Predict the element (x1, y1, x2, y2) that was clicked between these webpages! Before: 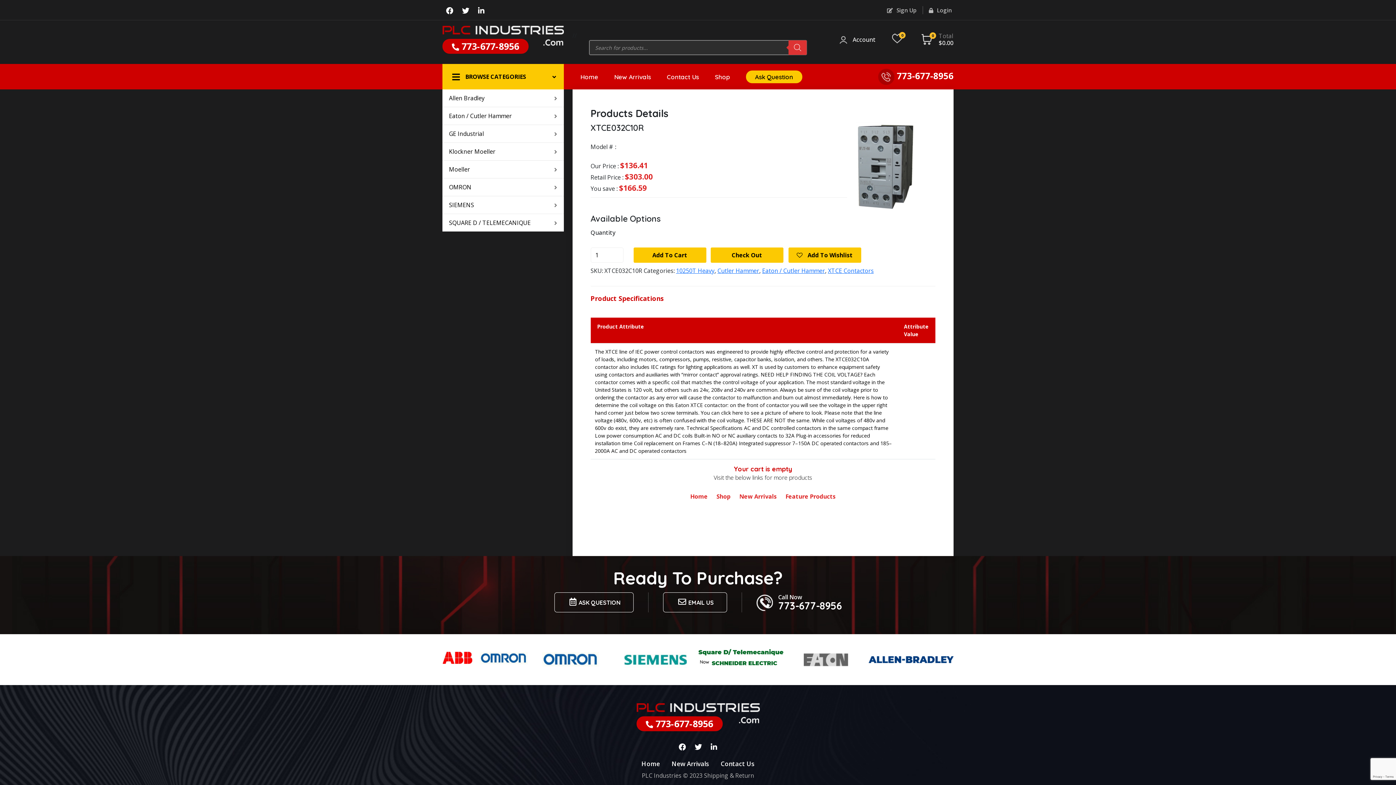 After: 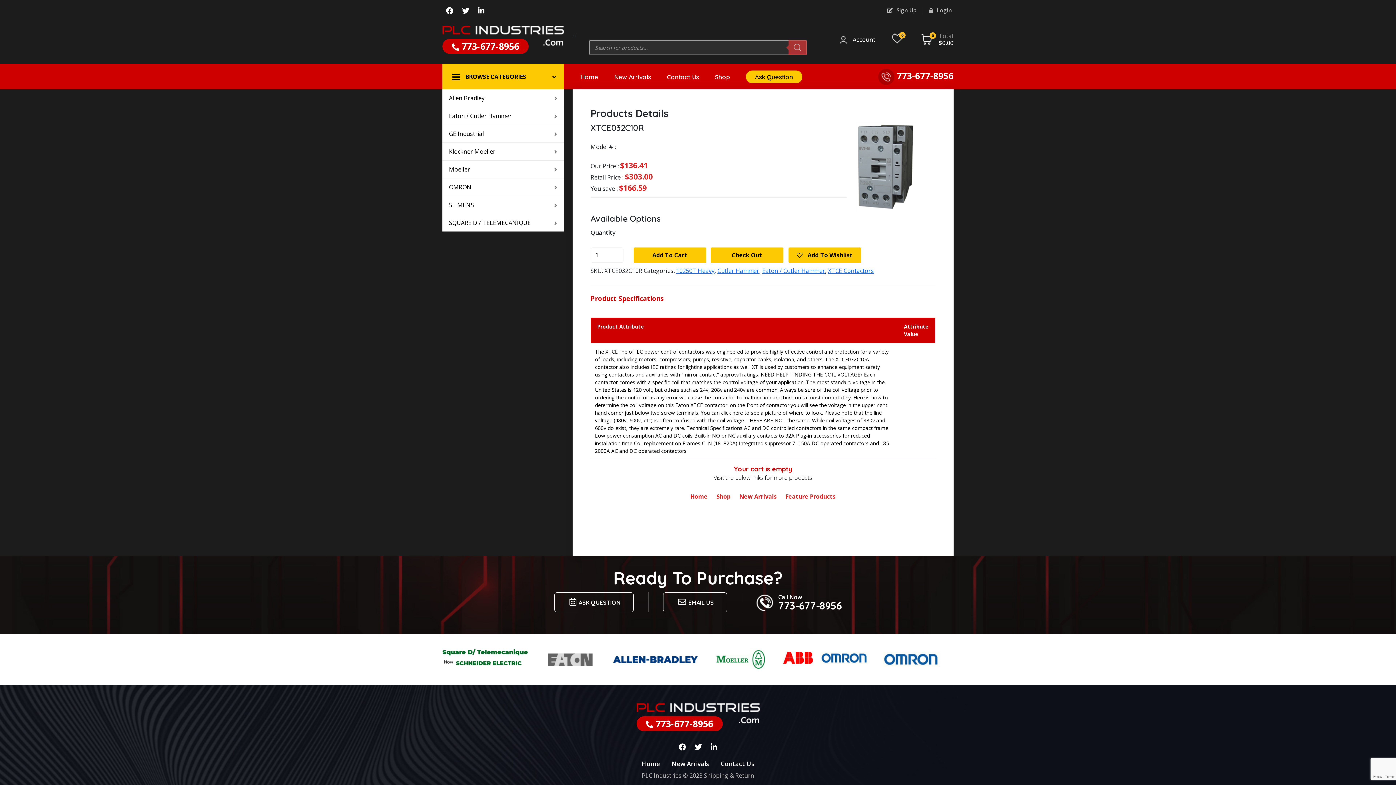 Action: bbox: (788, 40, 806, 54) label: Search